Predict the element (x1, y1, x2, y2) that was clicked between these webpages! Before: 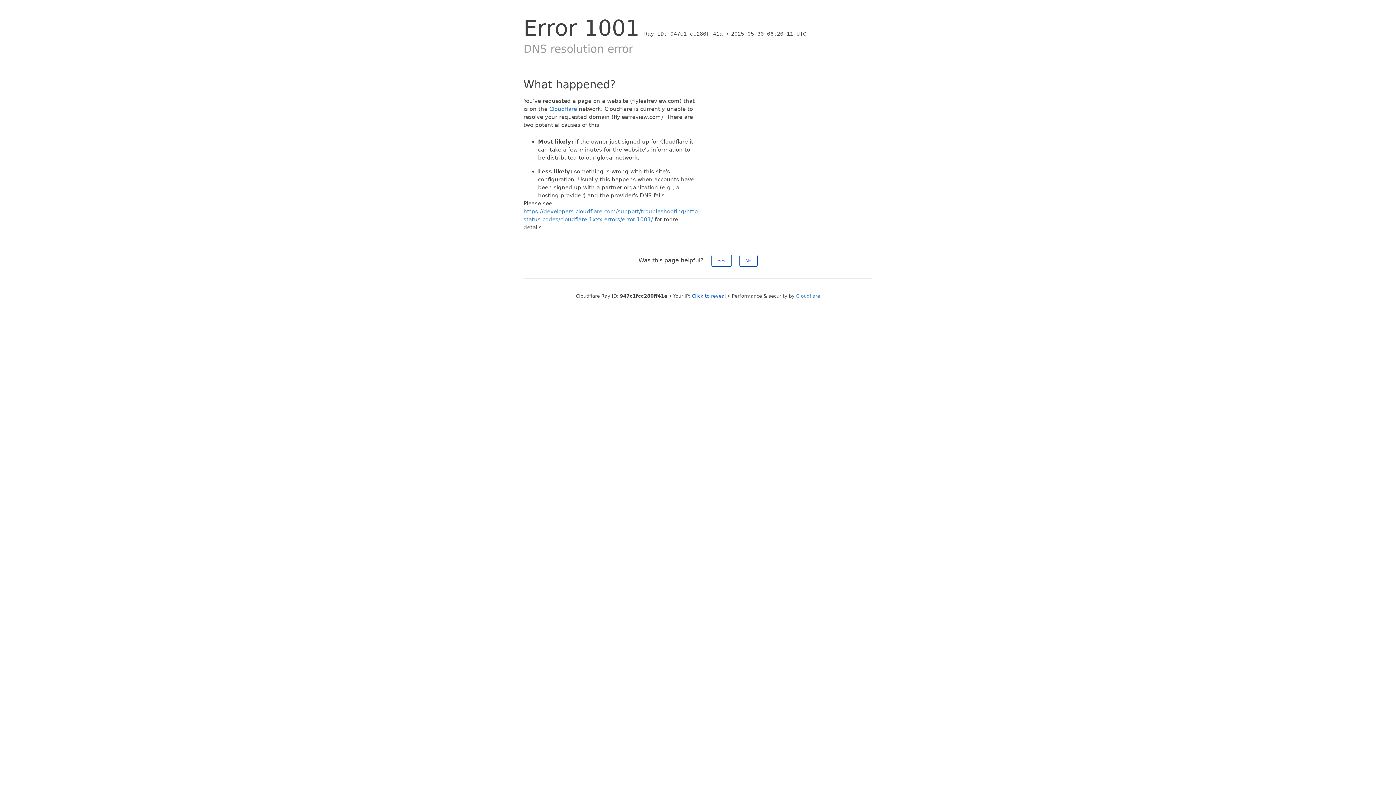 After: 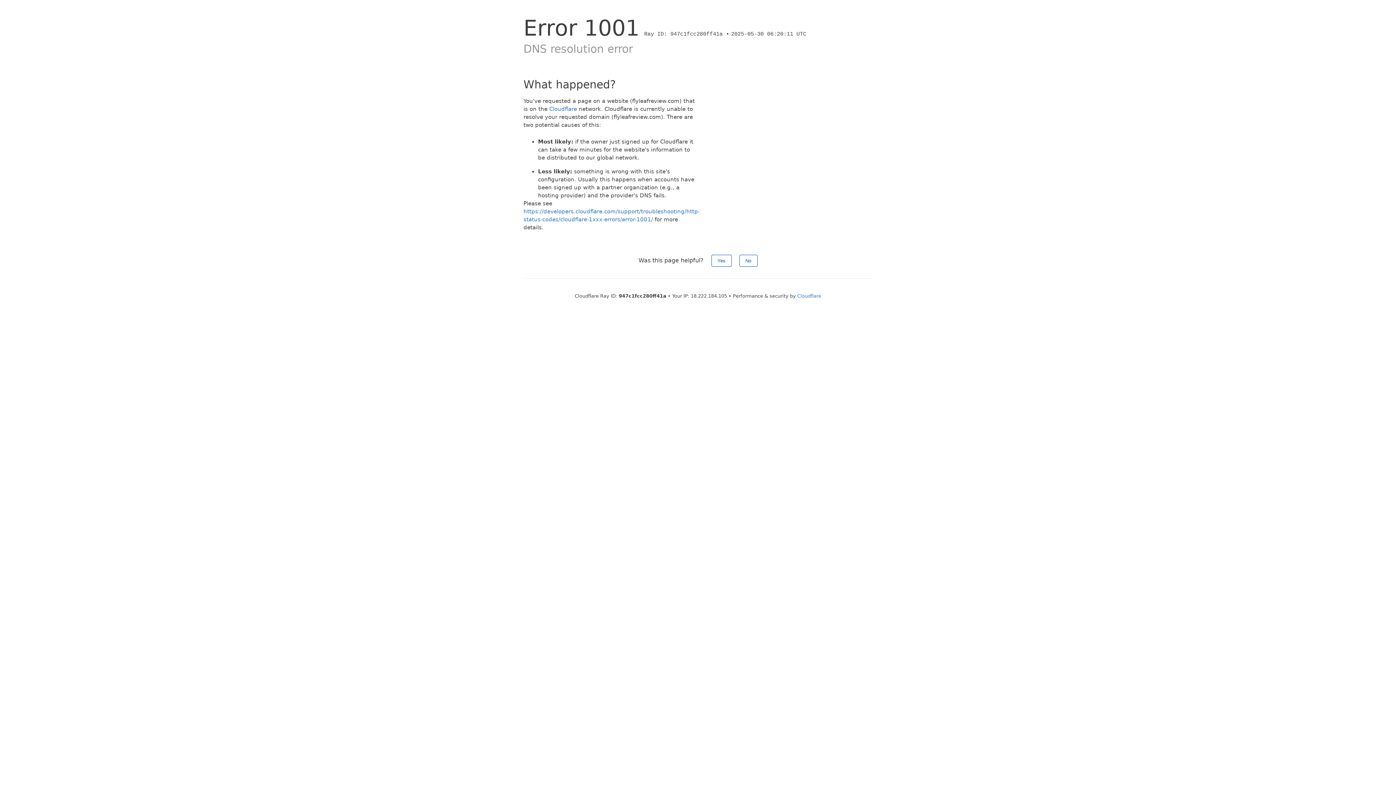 Action: label: Click to reveal bbox: (692, 293, 726, 298)